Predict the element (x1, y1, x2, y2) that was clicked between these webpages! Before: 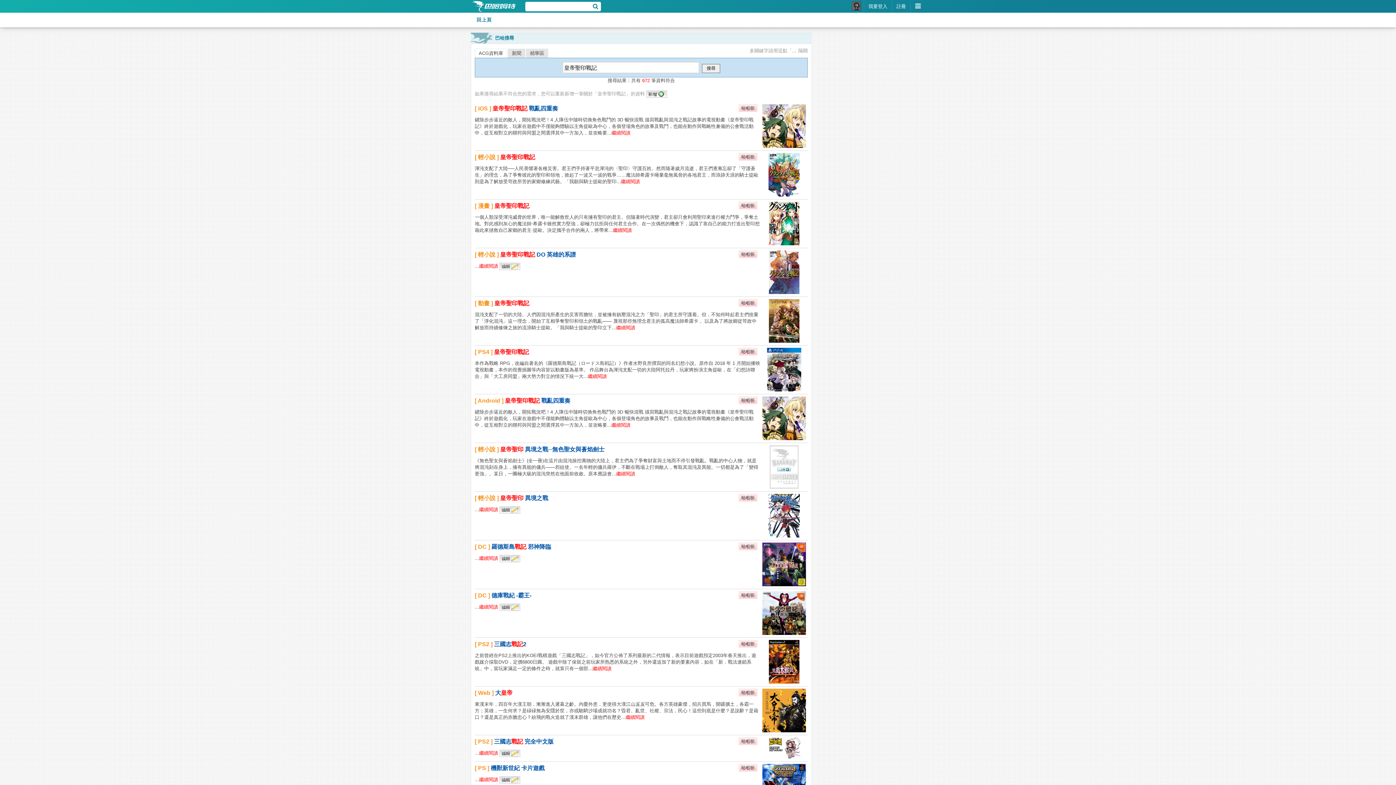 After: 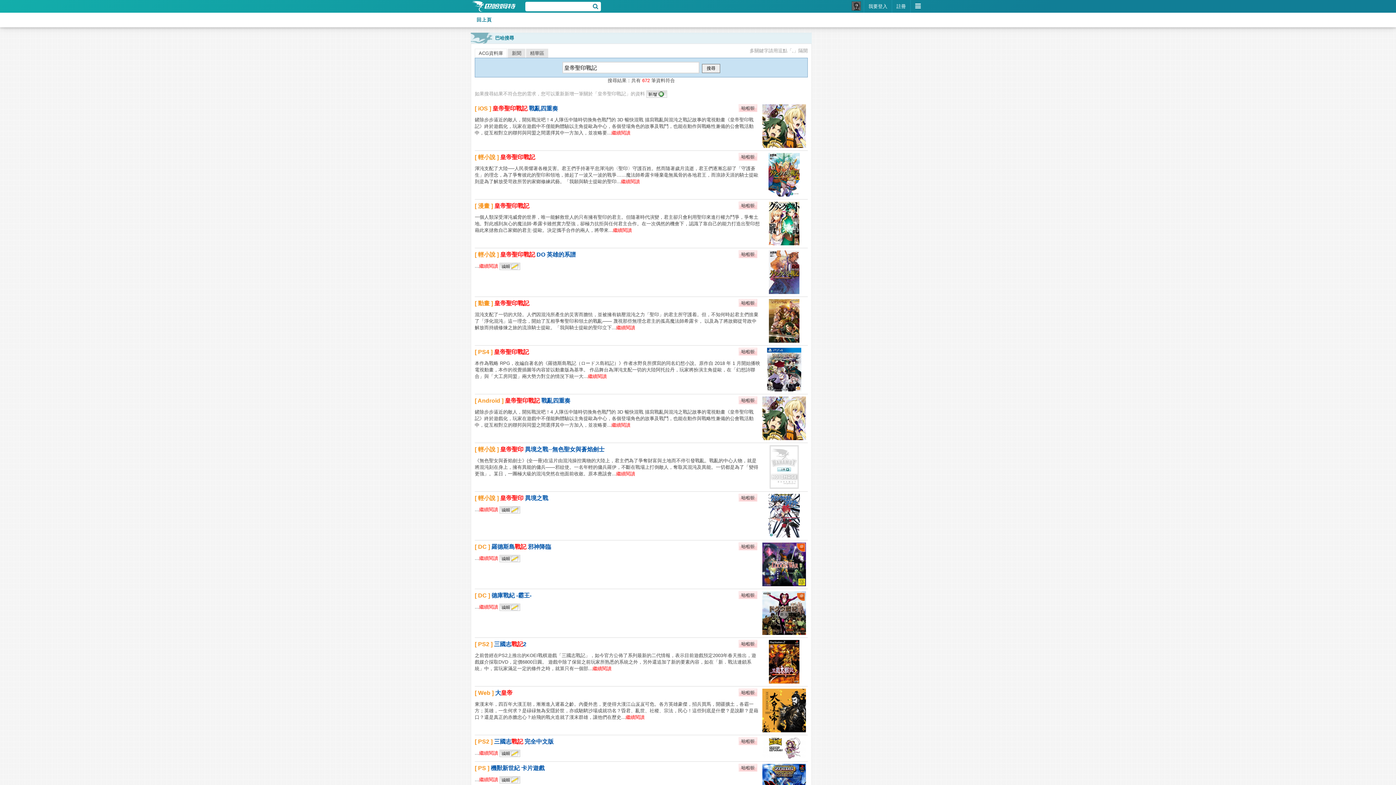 Action: bbox: (738, 400, 757, 405)